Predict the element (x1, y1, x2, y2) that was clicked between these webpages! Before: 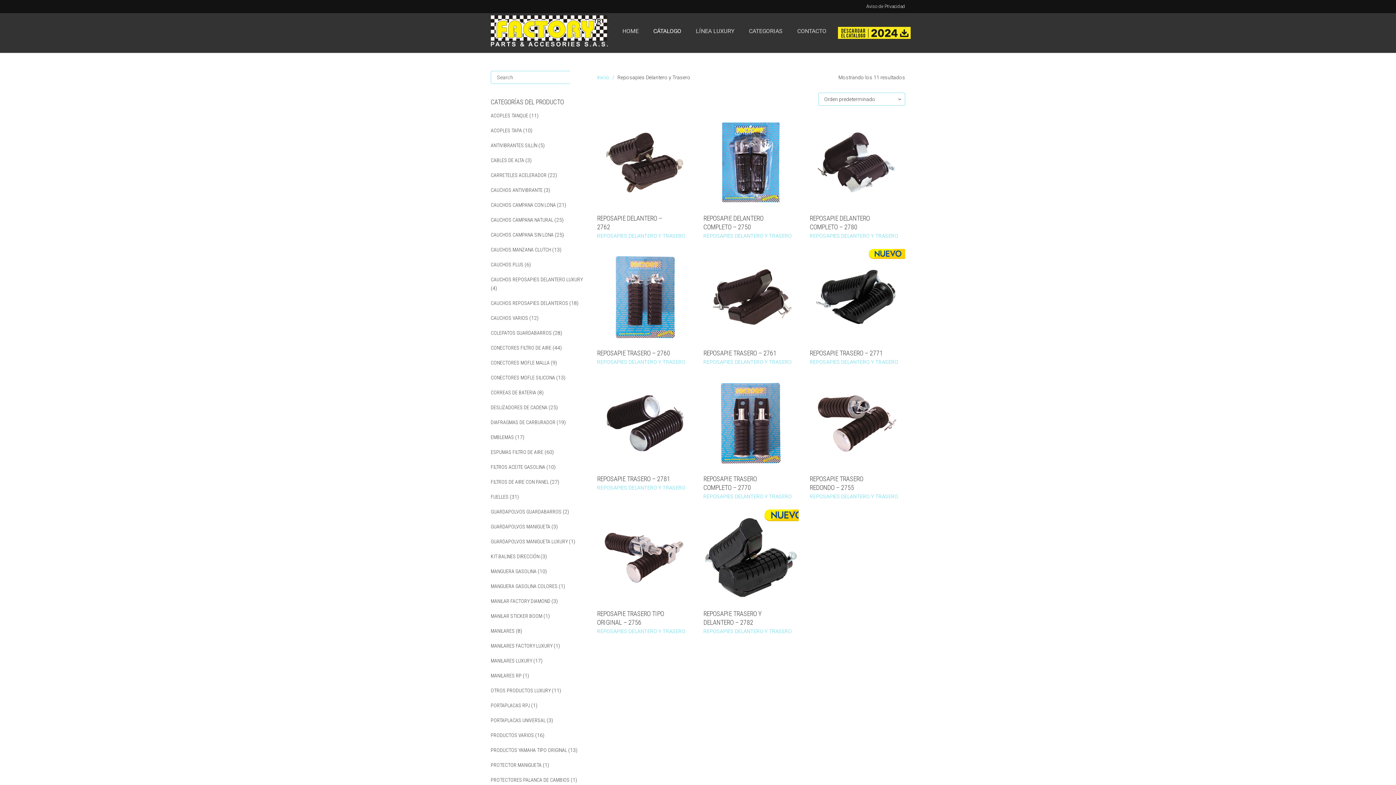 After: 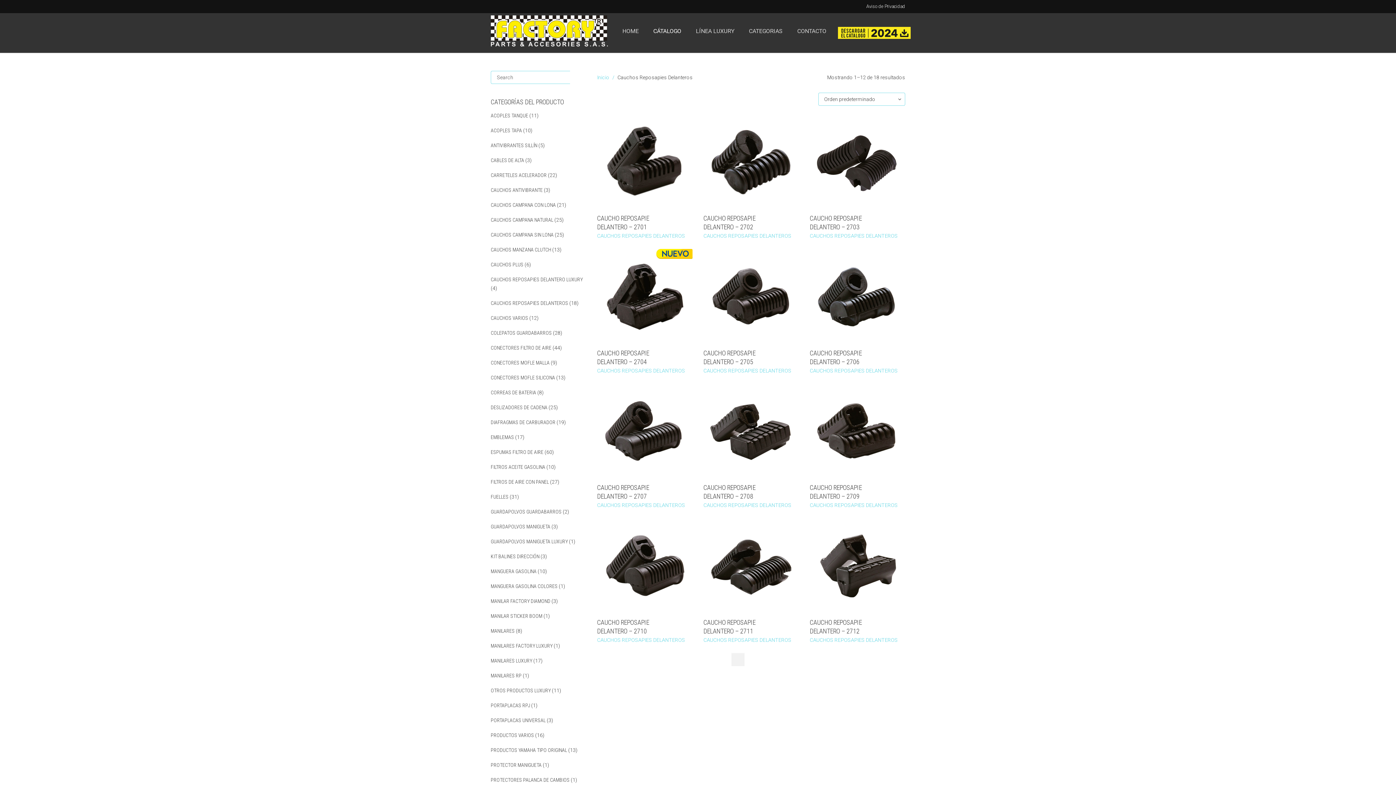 Action: bbox: (490, 300, 568, 306) label: CAUCHOS REPOSAPIES DELANTEROS